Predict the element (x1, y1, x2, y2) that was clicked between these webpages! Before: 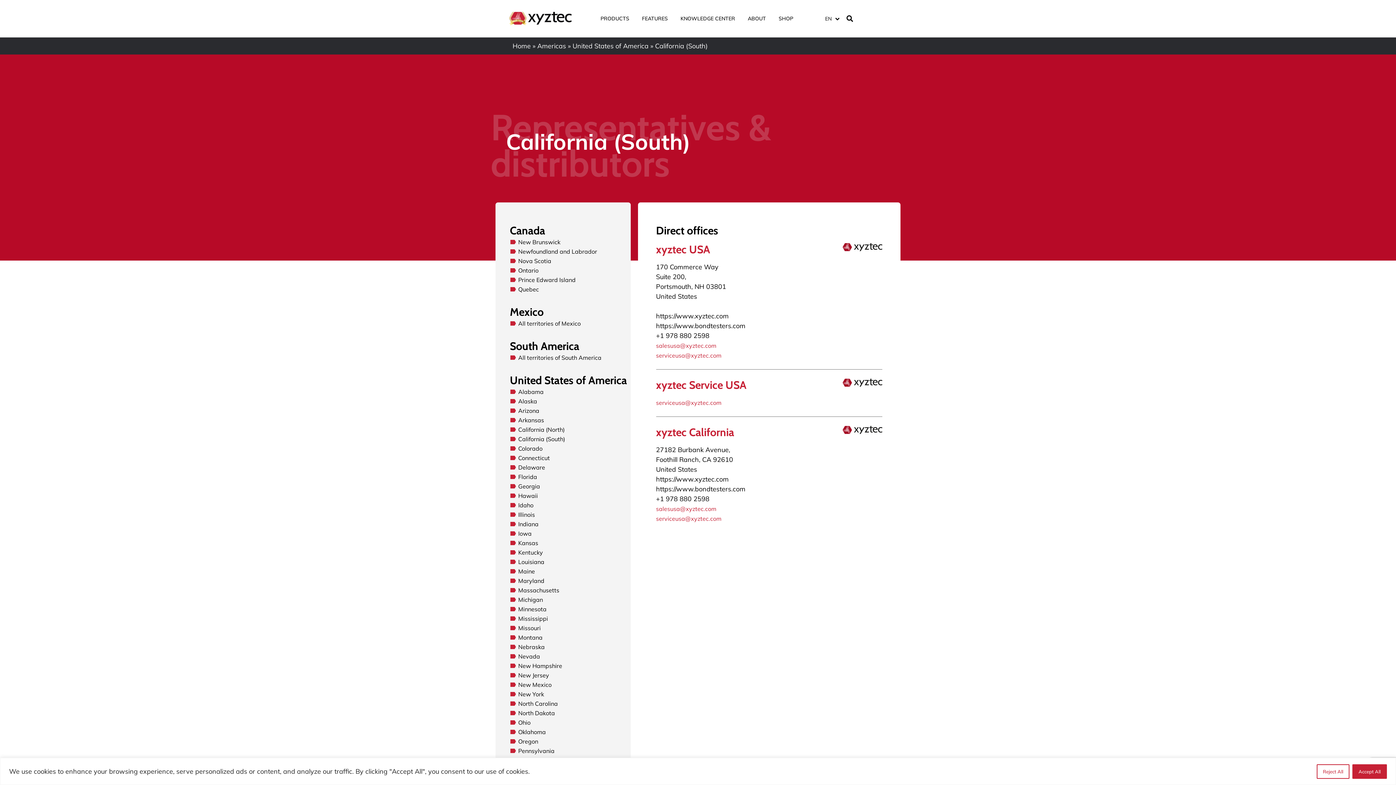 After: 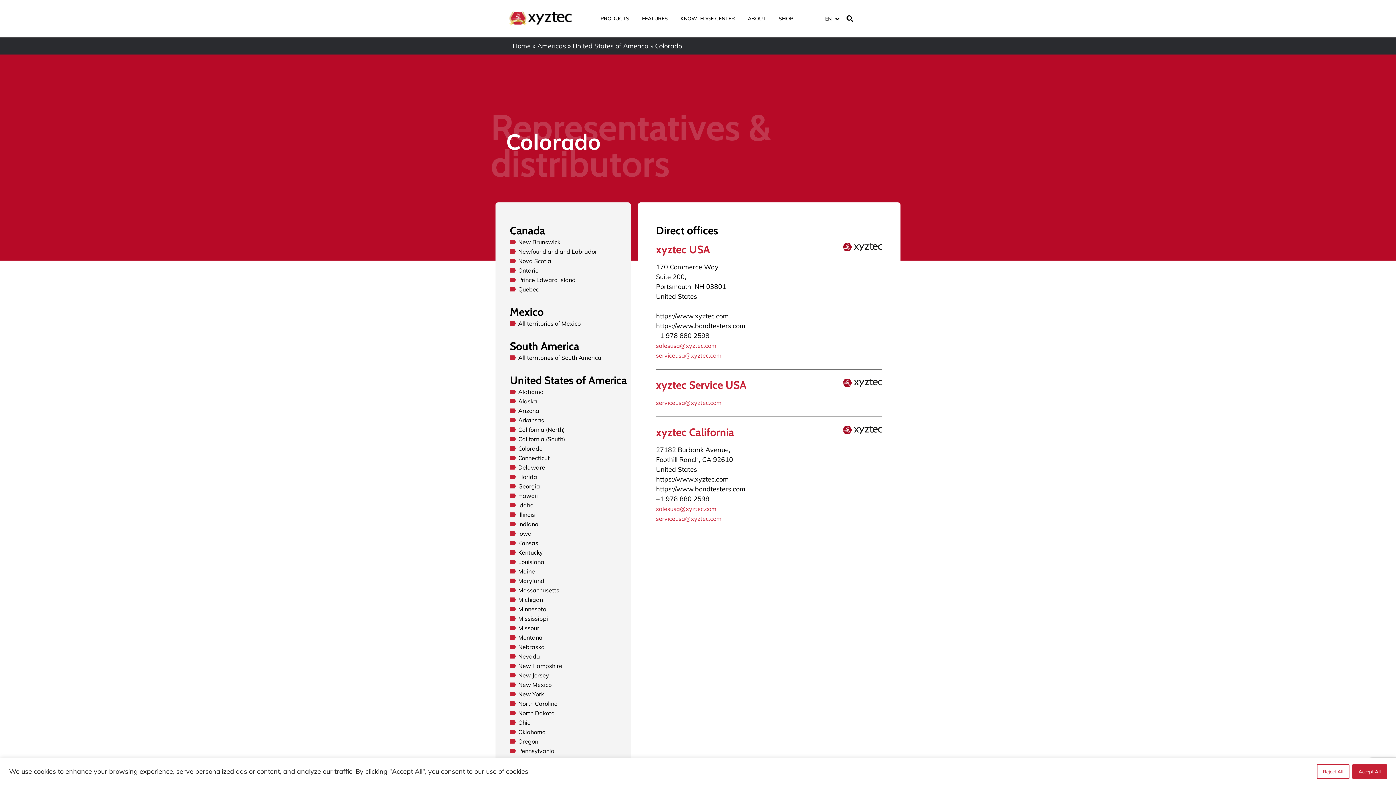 Action: bbox: (518, 444, 542, 452) label: Colorado